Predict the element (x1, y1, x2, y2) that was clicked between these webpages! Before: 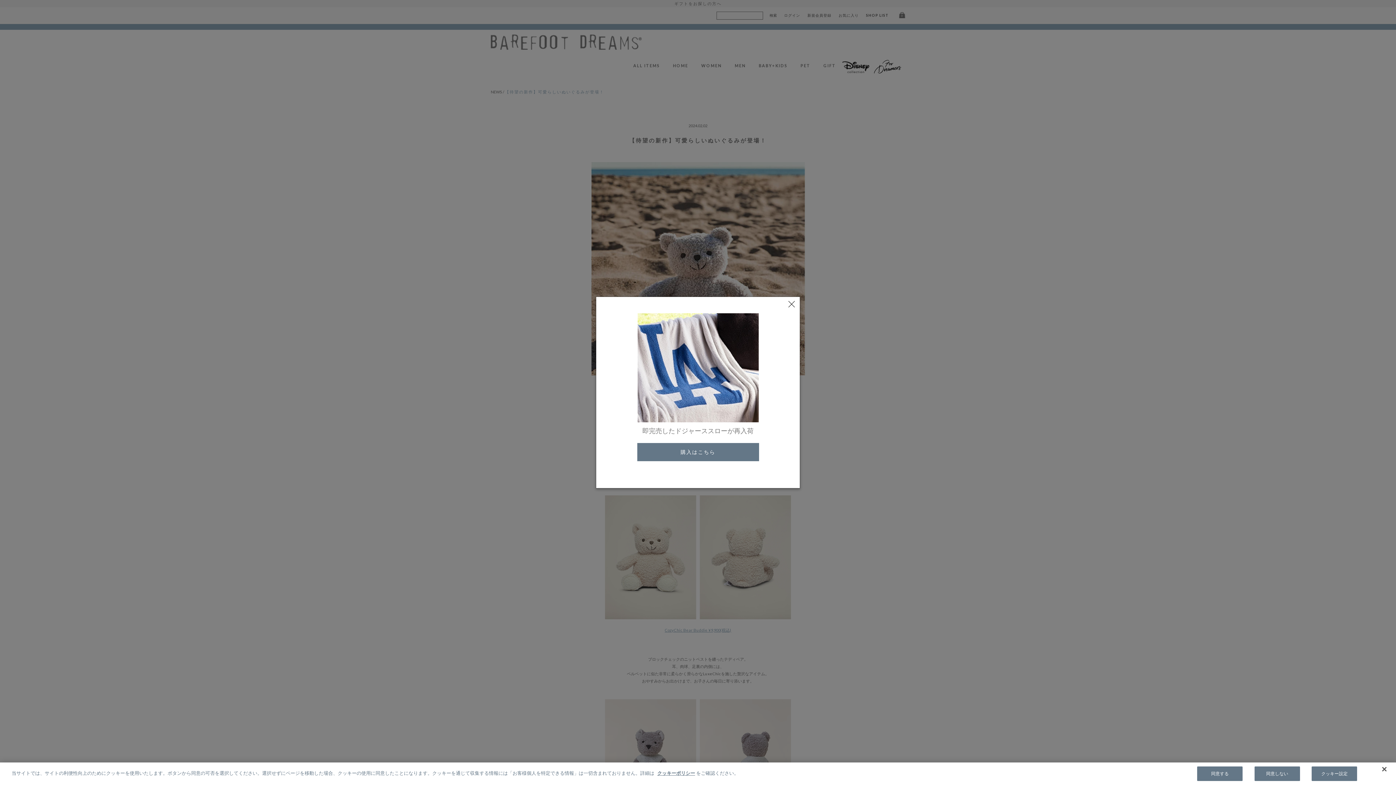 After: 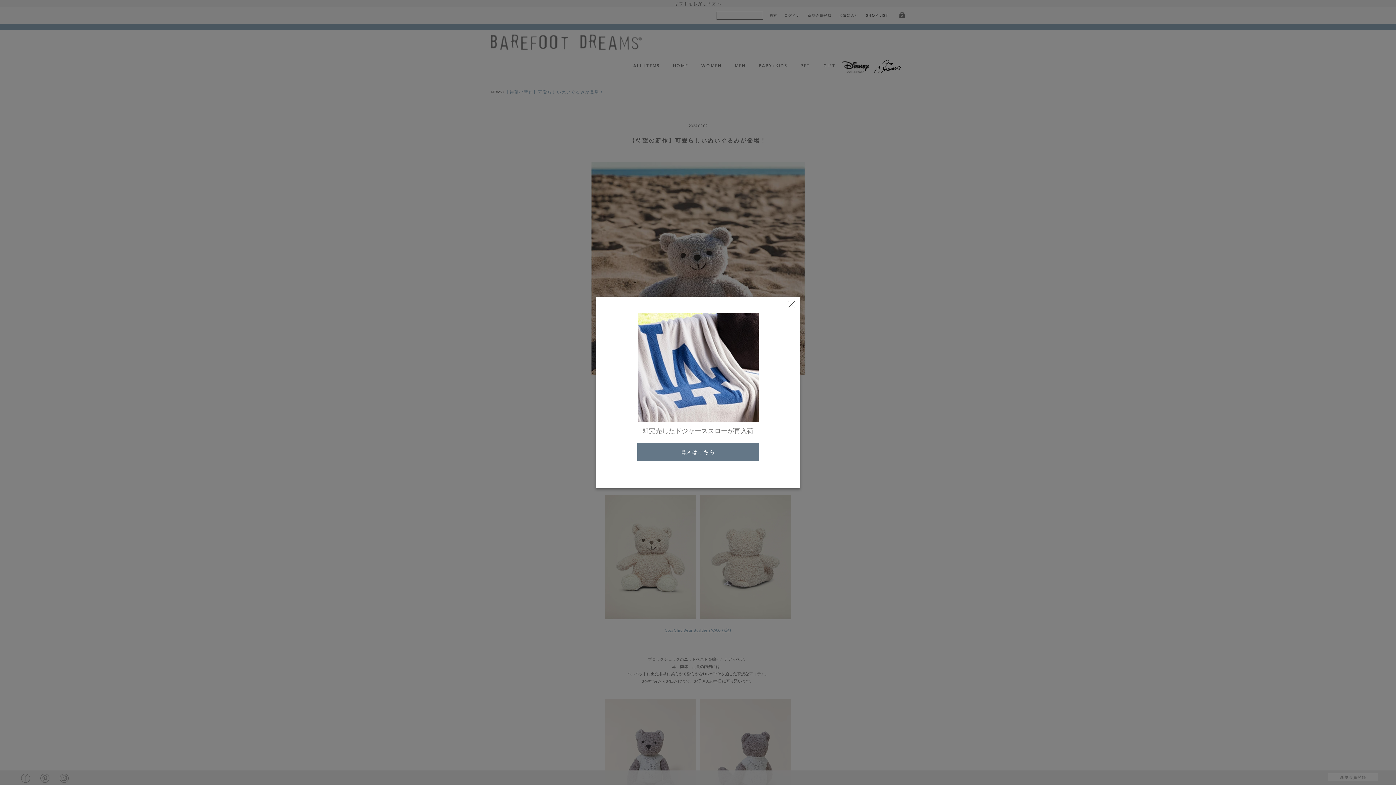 Action: bbox: (1197, 766, 1242, 781) label: 同意する